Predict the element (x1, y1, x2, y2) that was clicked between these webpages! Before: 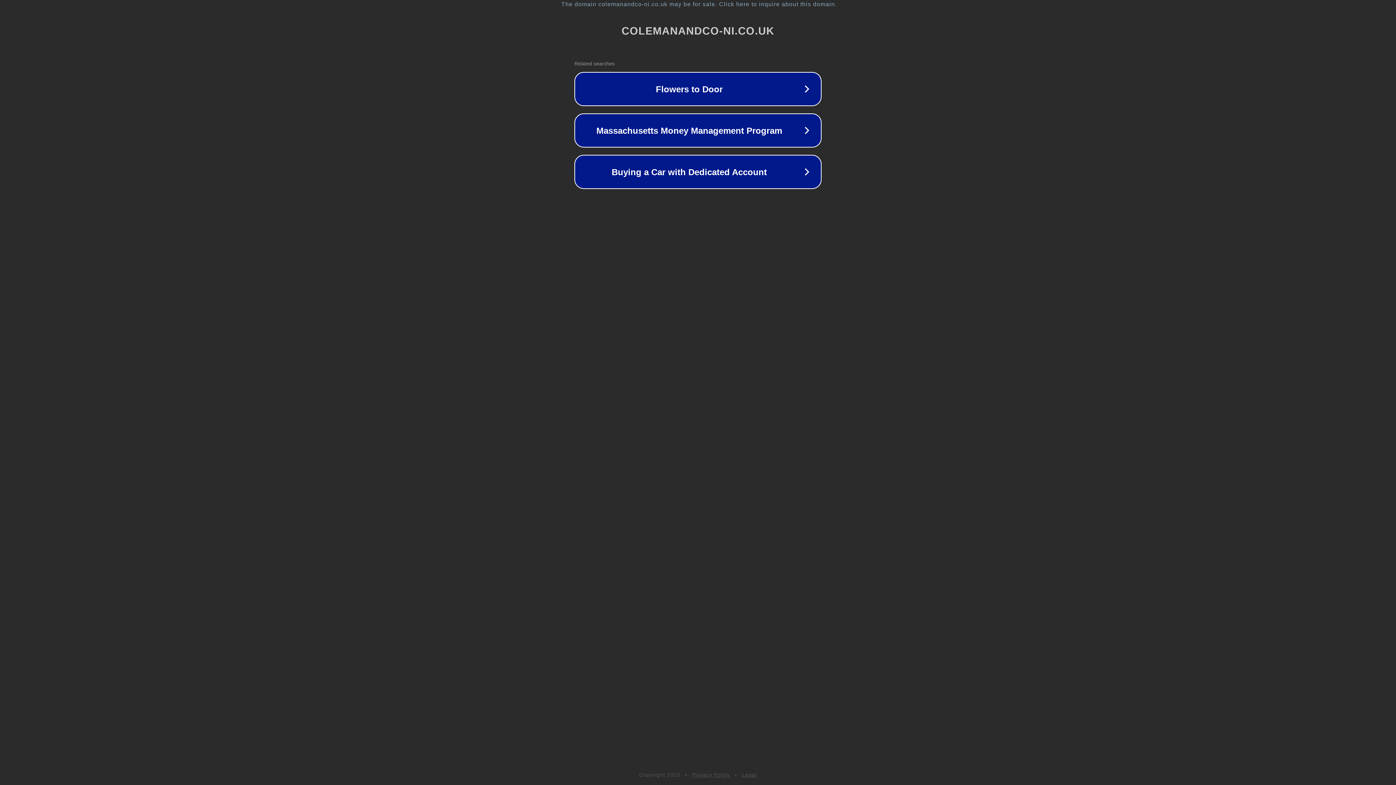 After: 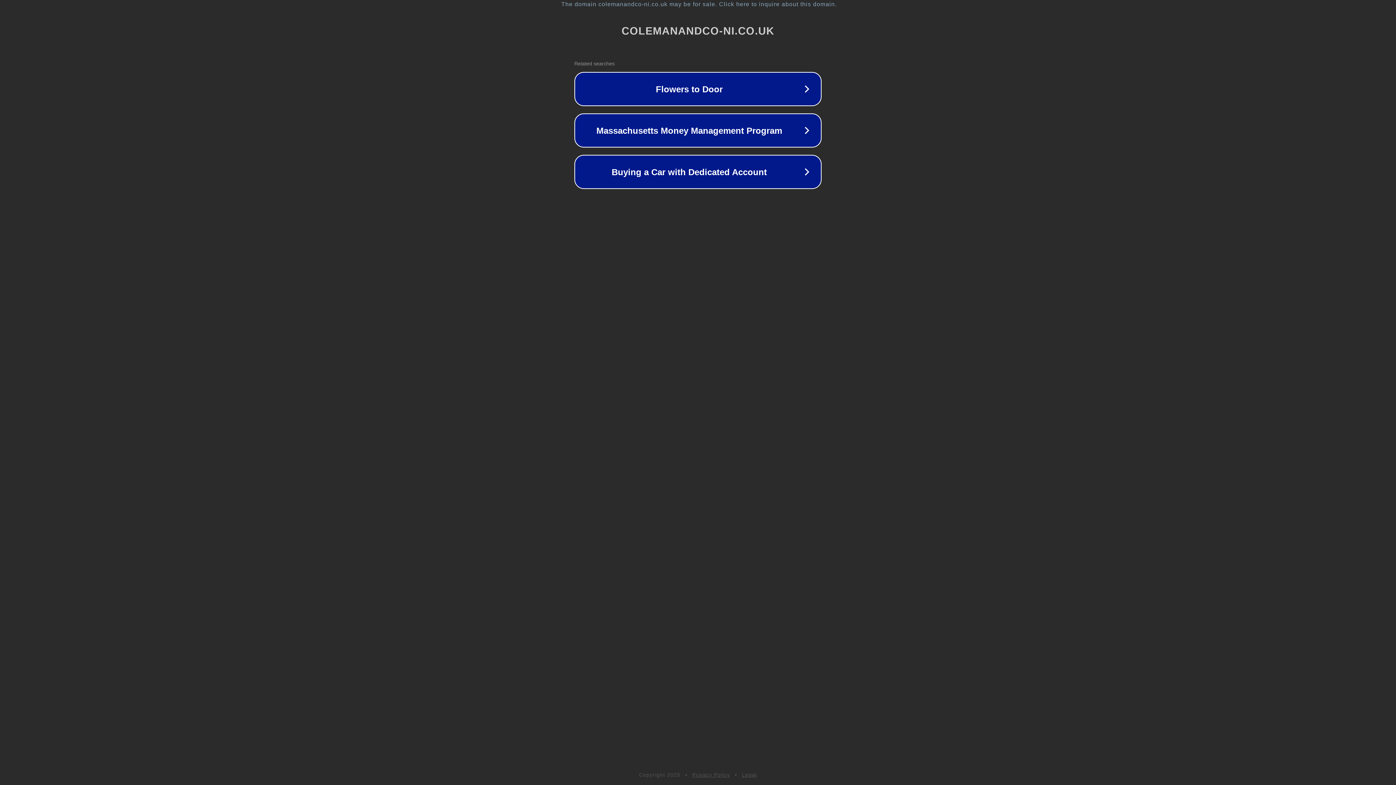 Action: bbox: (742, 772, 757, 778) label: Legal